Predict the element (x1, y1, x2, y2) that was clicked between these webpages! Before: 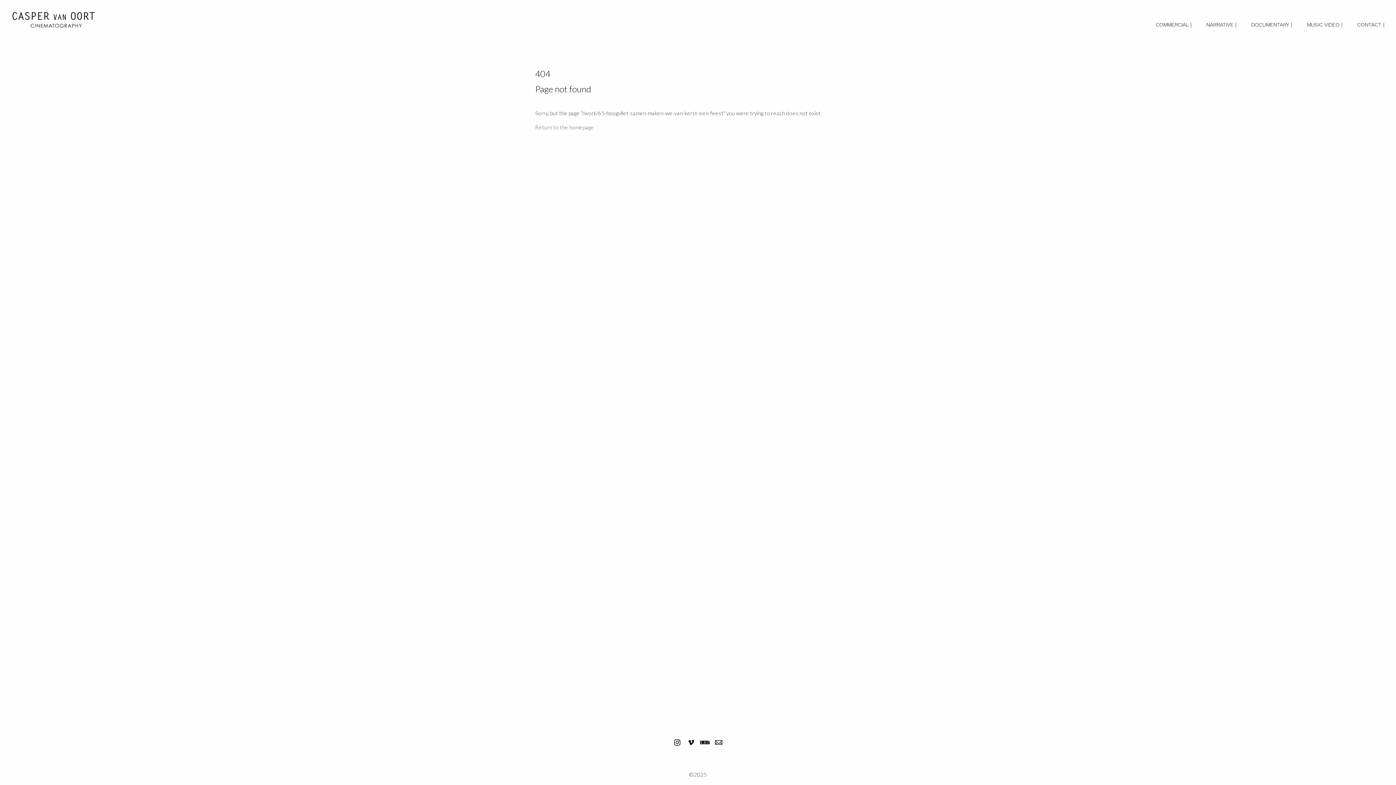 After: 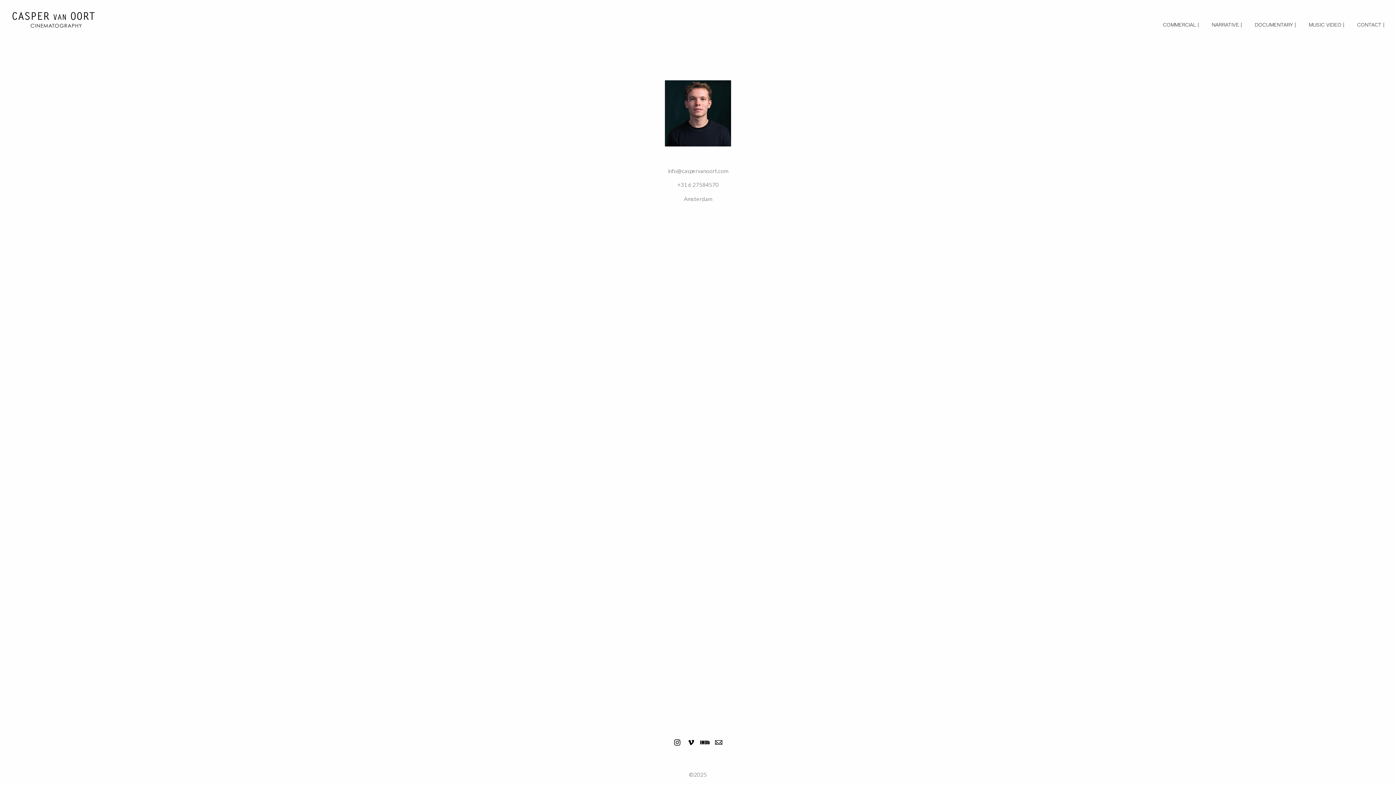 Action: label: CONTACT | bbox: (1357, 21, 1384, 28)